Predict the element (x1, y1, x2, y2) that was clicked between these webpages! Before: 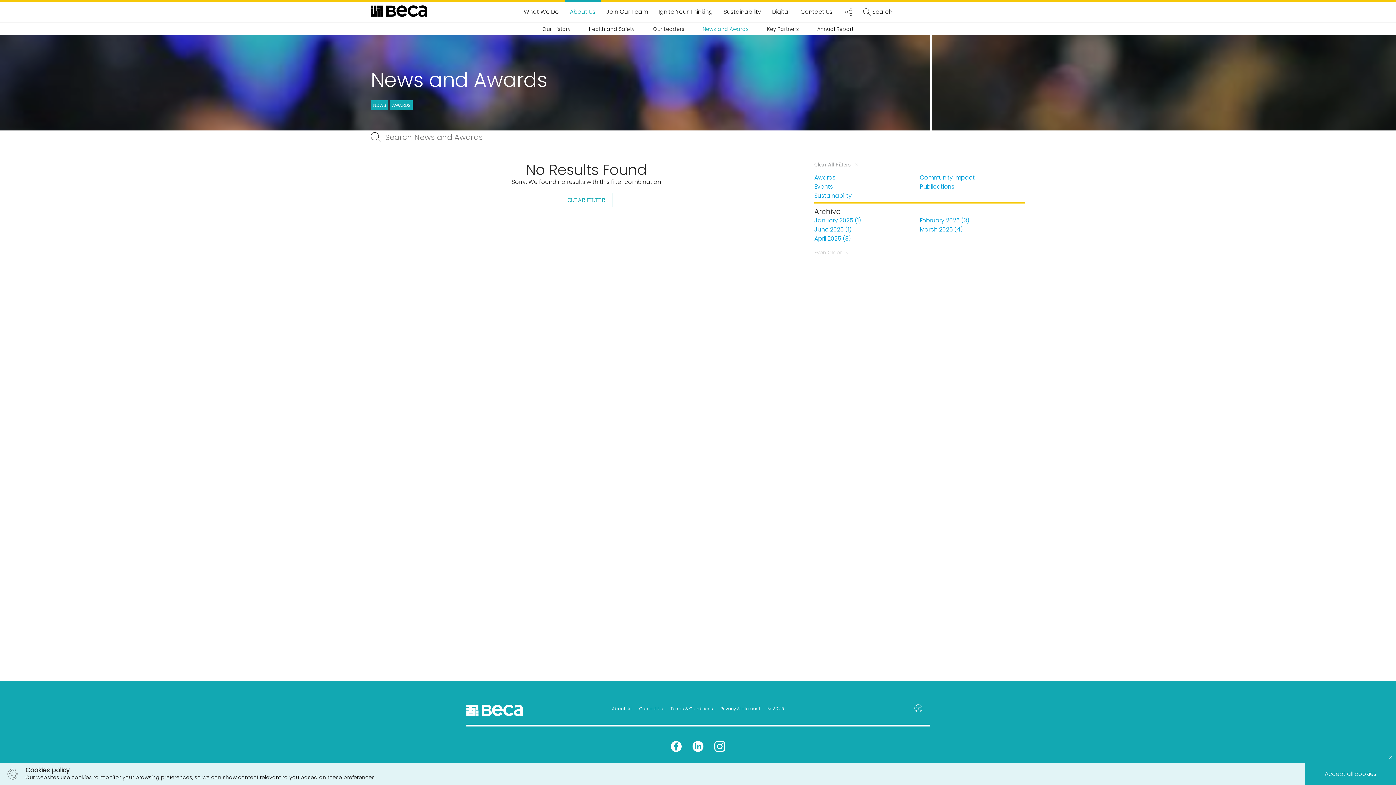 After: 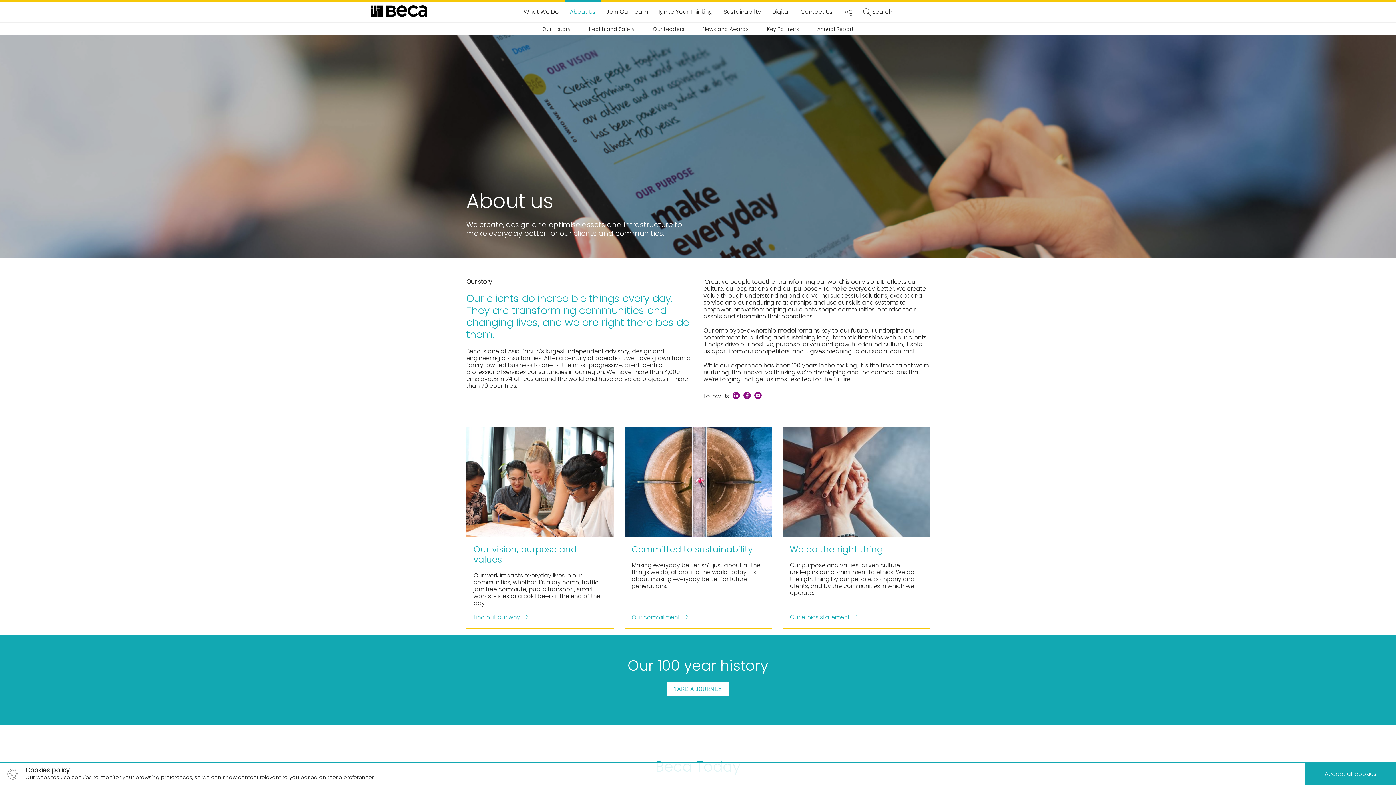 Action: label: About Us bbox: (564, 1, 600, 21)